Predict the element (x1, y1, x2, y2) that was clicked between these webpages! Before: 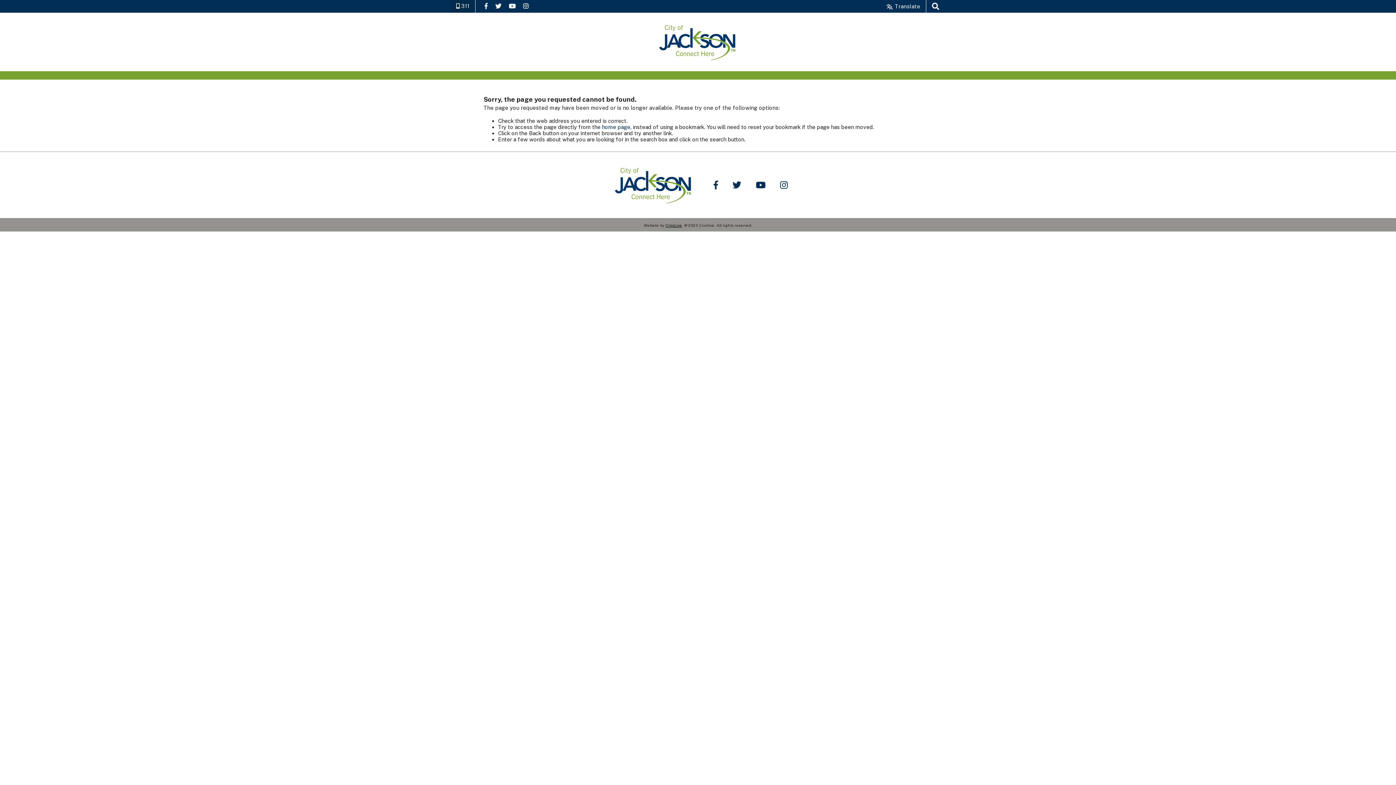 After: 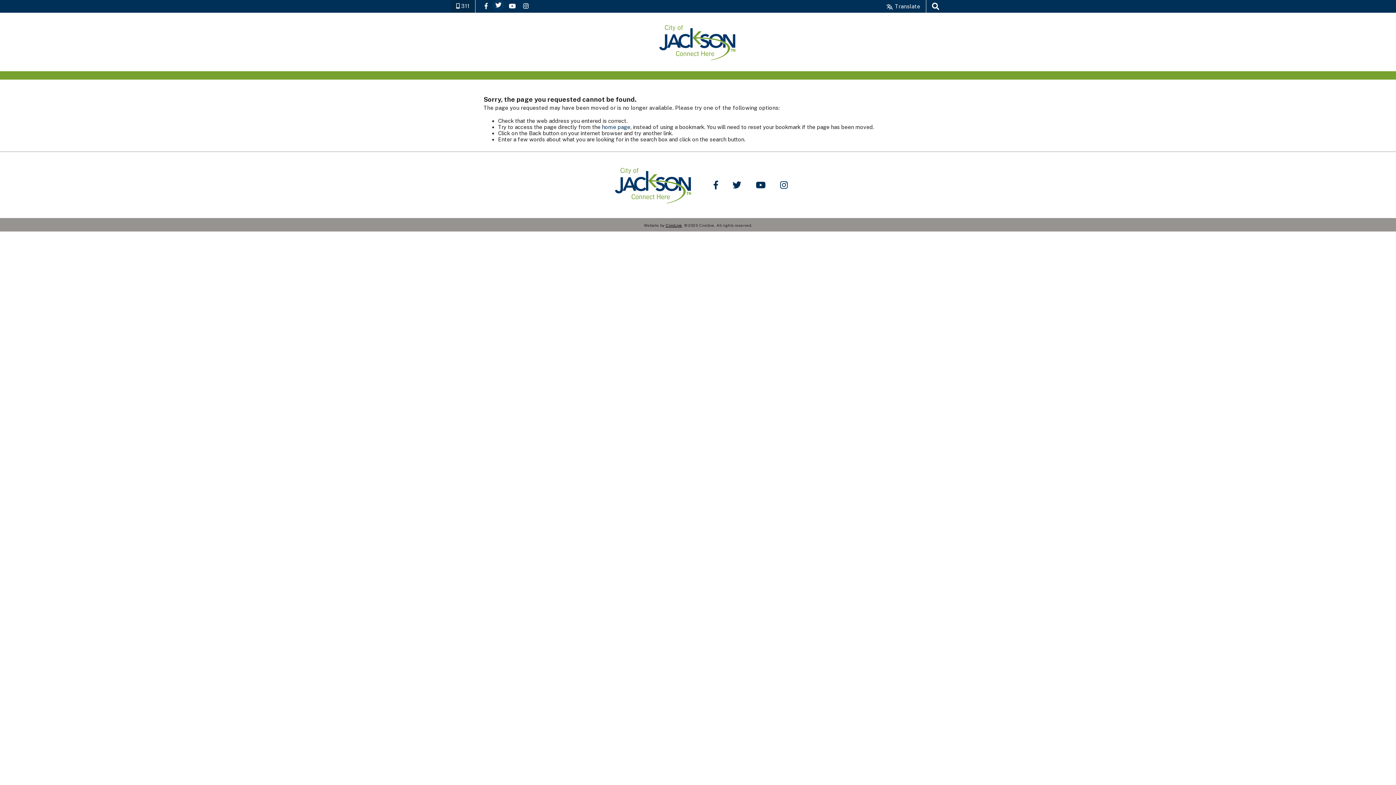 Action: label: Follow Us on Twitter bbox: (495, 2, 501, 9)